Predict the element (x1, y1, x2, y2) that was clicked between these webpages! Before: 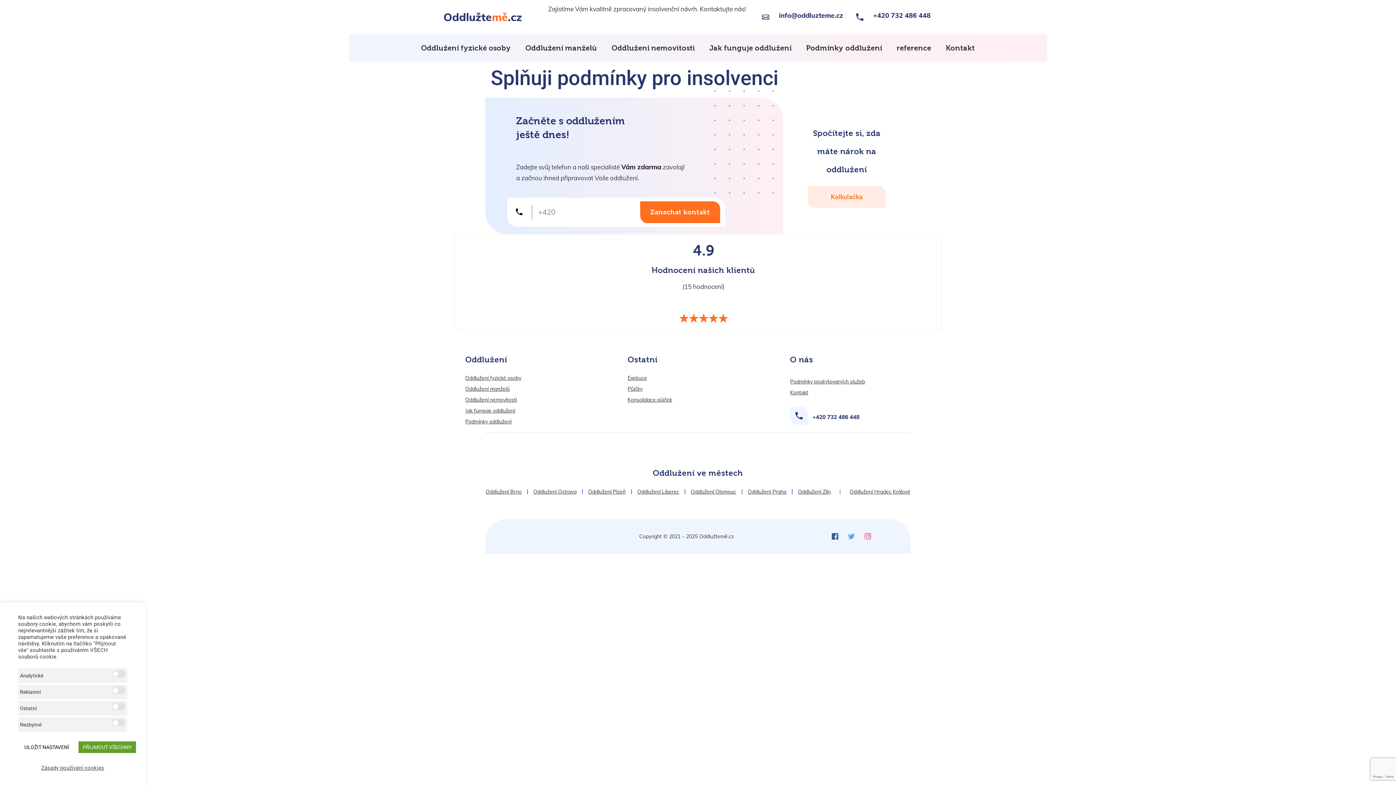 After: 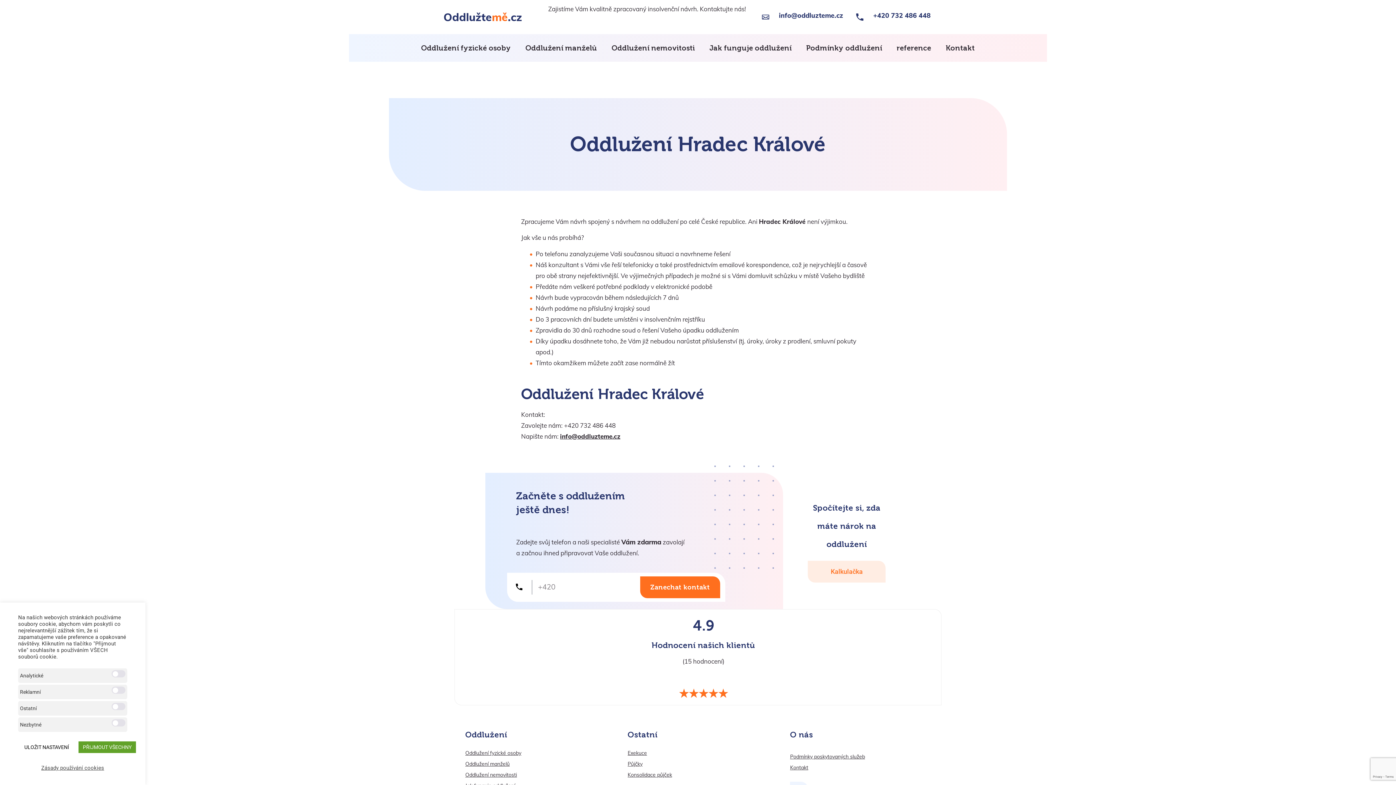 Action: label: Oddlužení Hradec Králové bbox: (846, 488, 914, 495)